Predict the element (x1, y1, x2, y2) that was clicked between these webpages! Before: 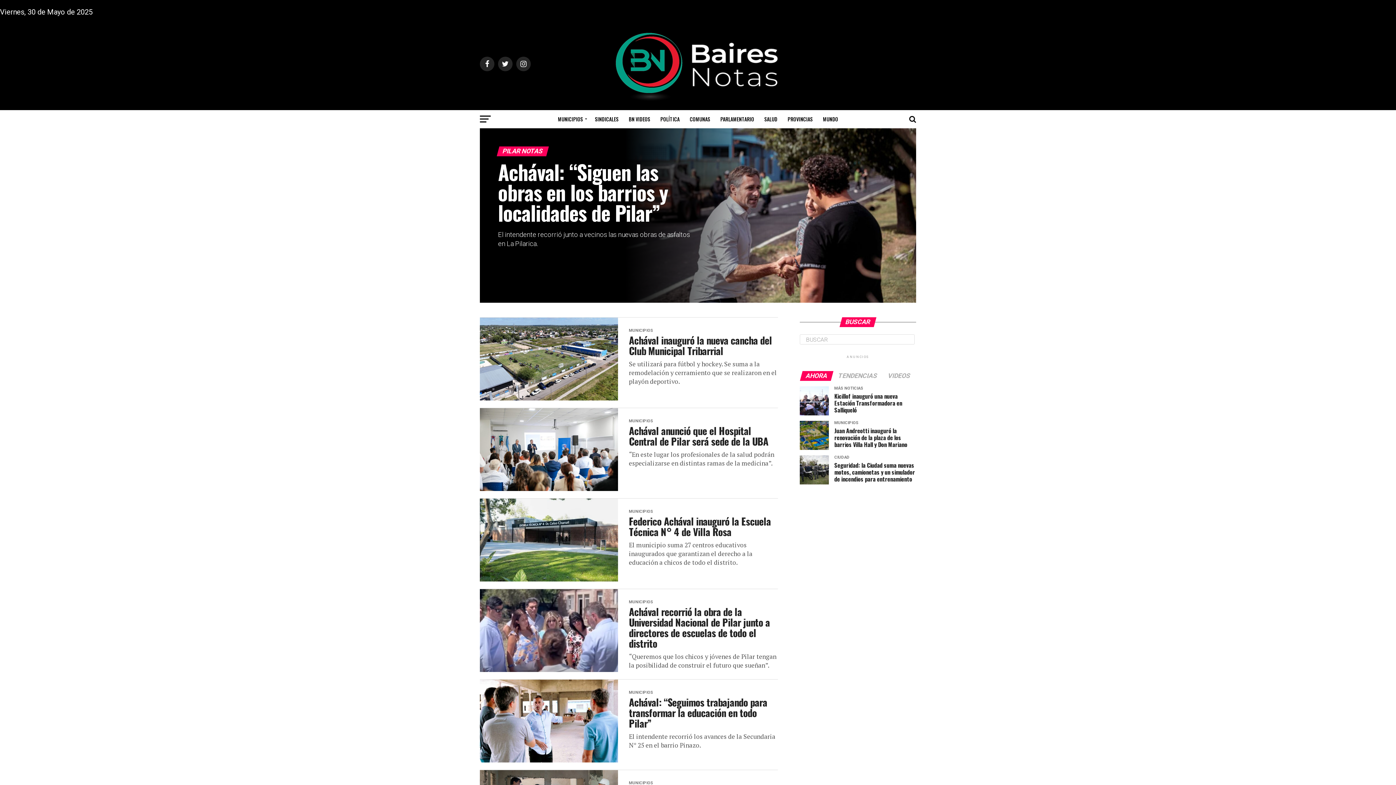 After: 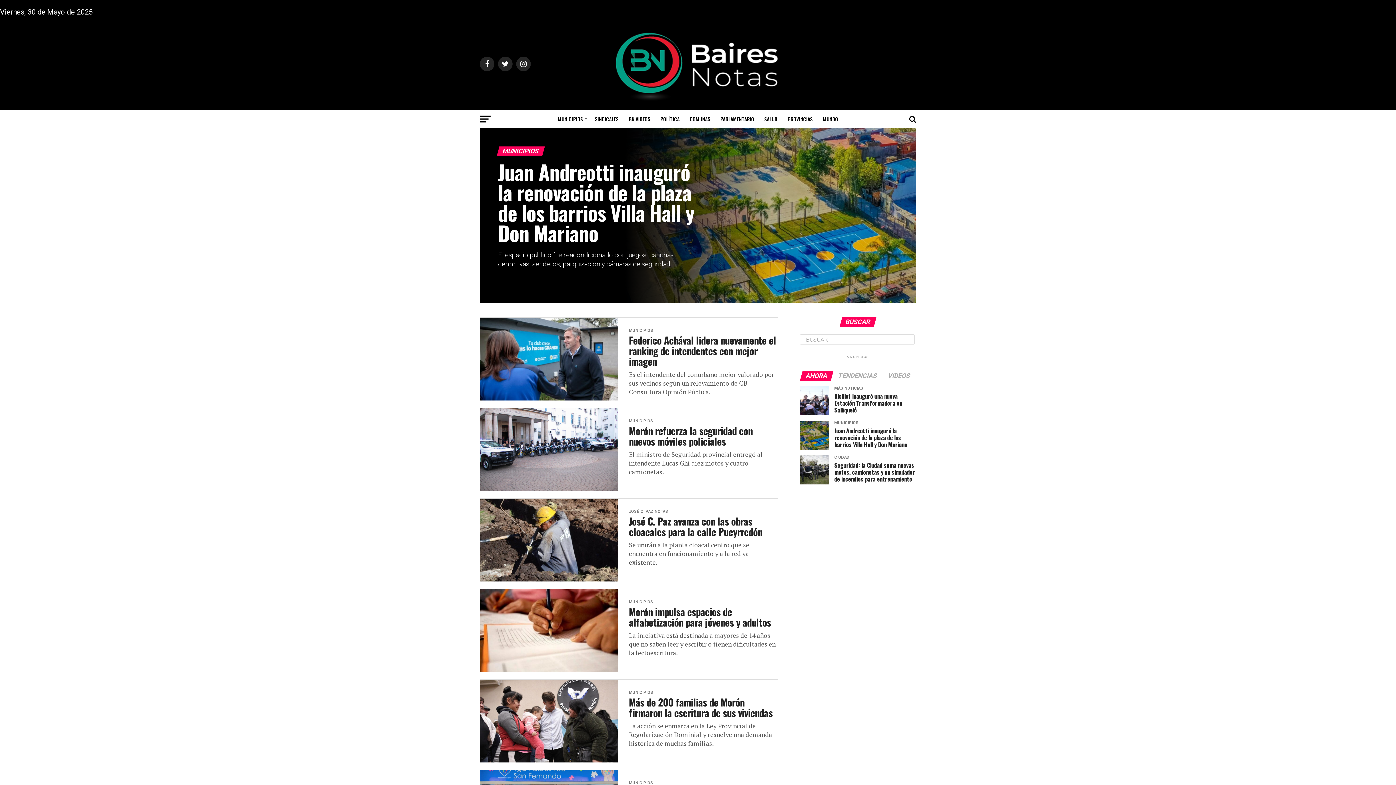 Action: bbox: (553, 110, 589, 128) label: MUNICIPIOS